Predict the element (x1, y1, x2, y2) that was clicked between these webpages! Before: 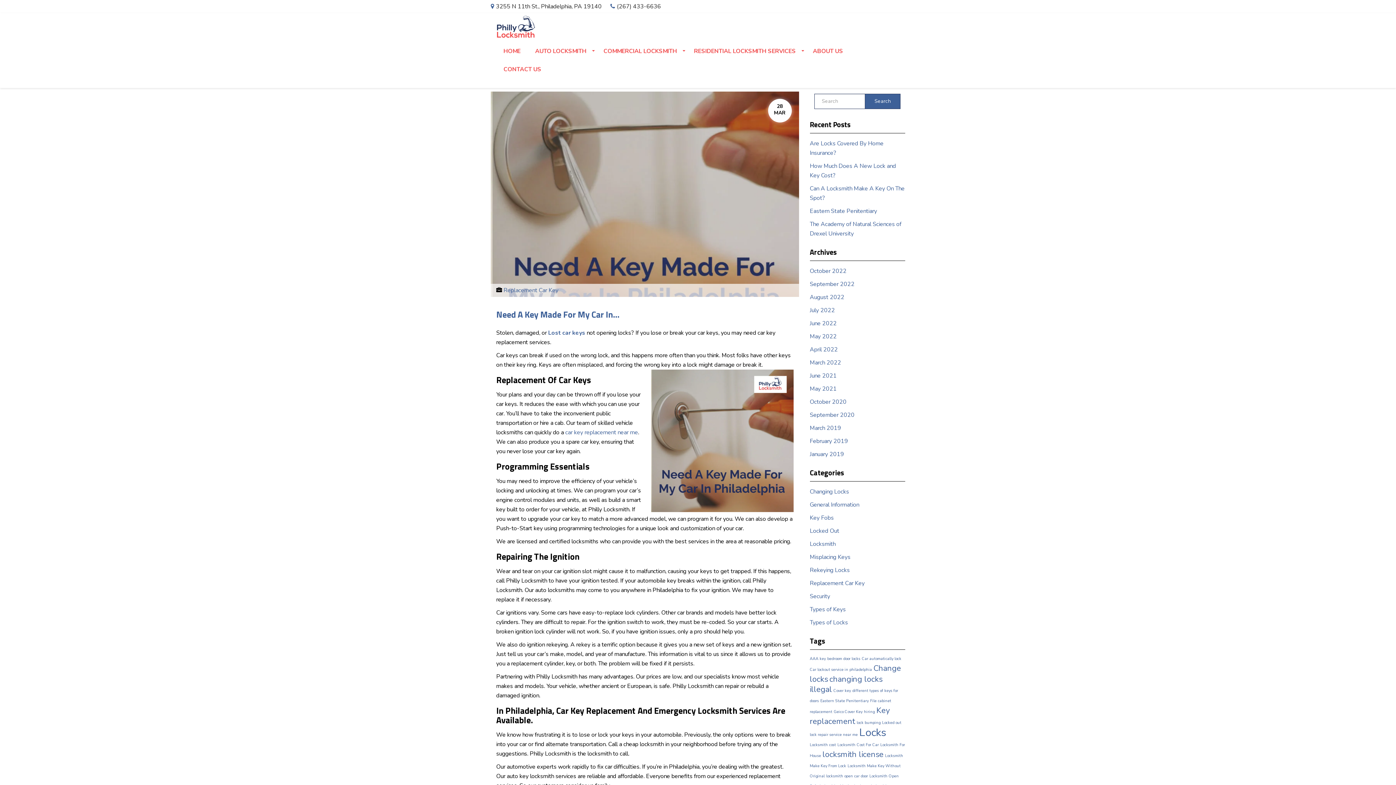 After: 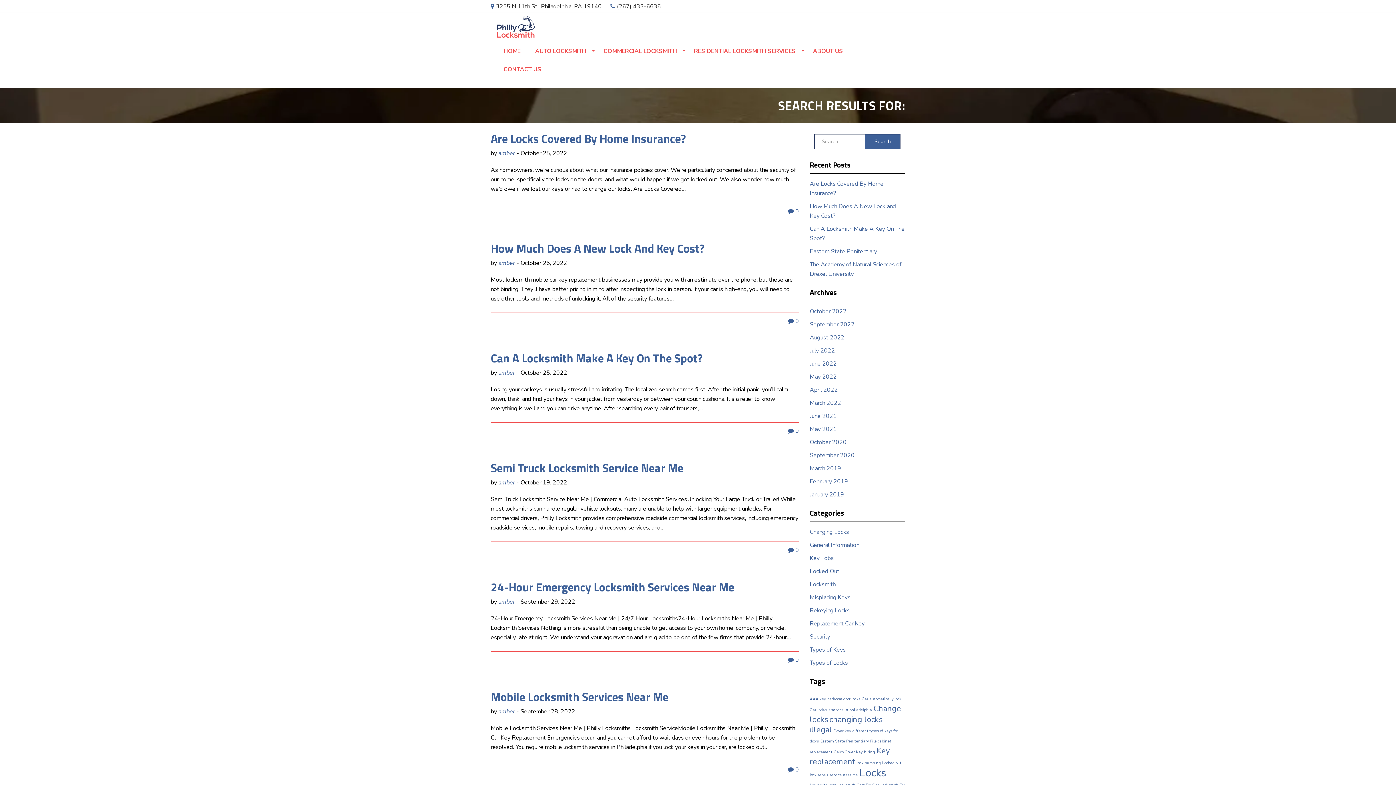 Action: label: Search bbox: (864, 93, 900, 108)